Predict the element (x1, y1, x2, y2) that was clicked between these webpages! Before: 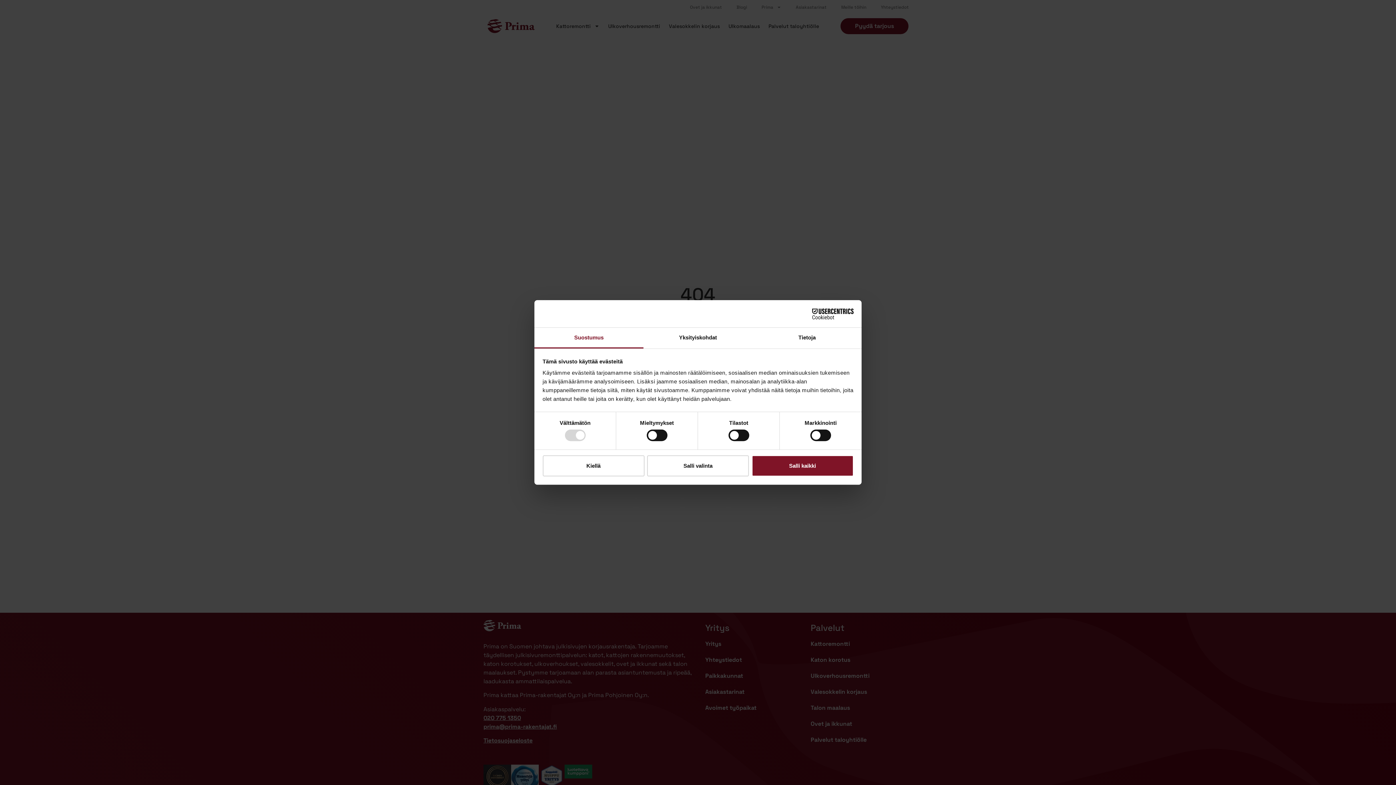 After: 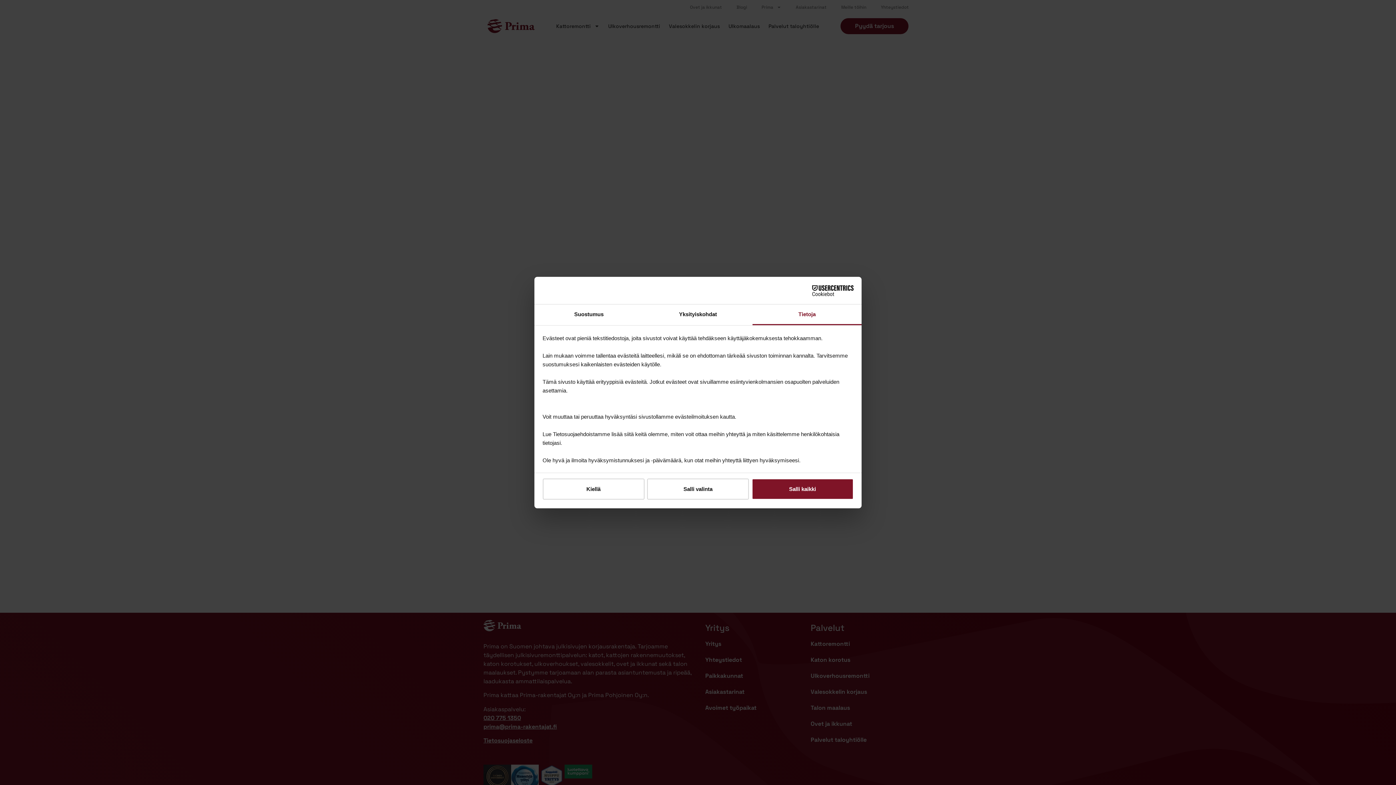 Action: bbox: (752, 327, 861, 348) label: Tietoja